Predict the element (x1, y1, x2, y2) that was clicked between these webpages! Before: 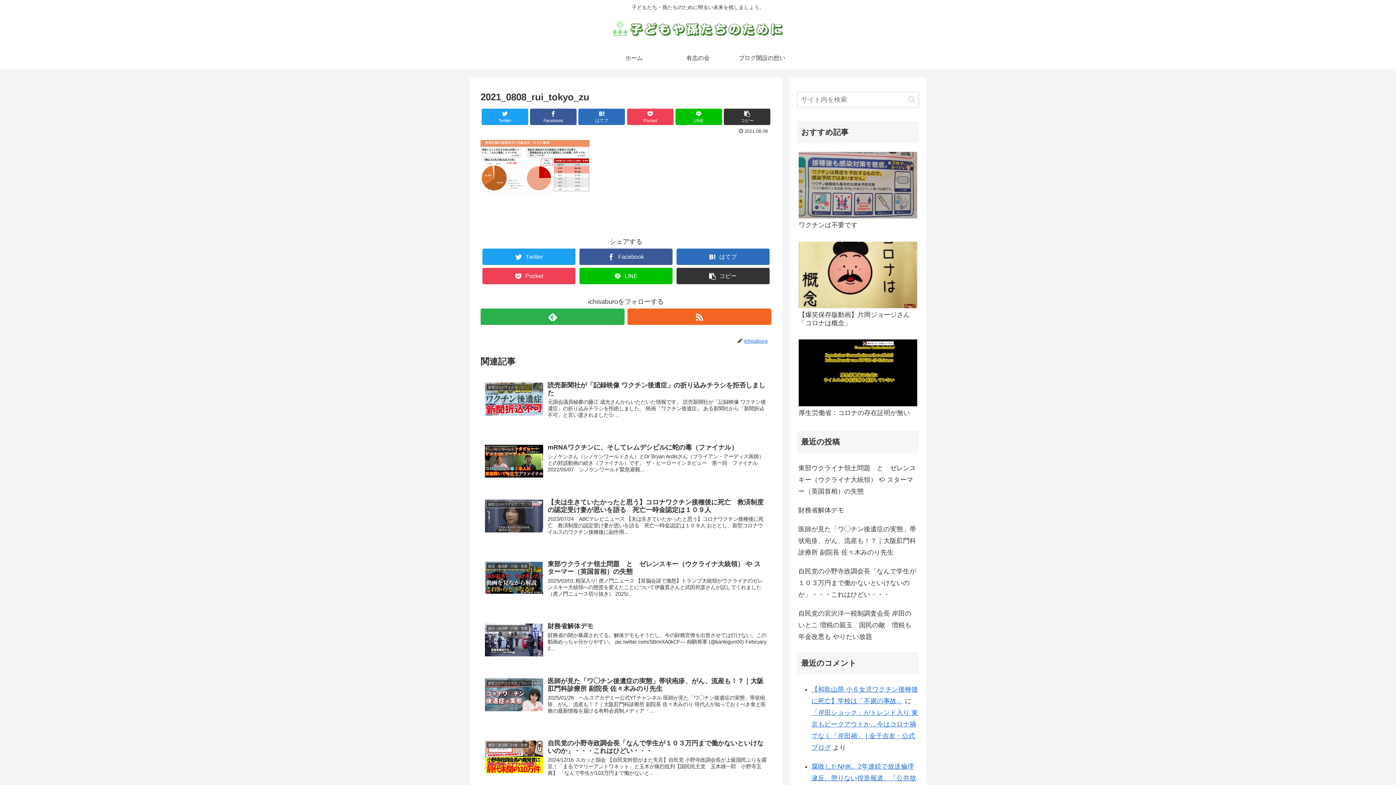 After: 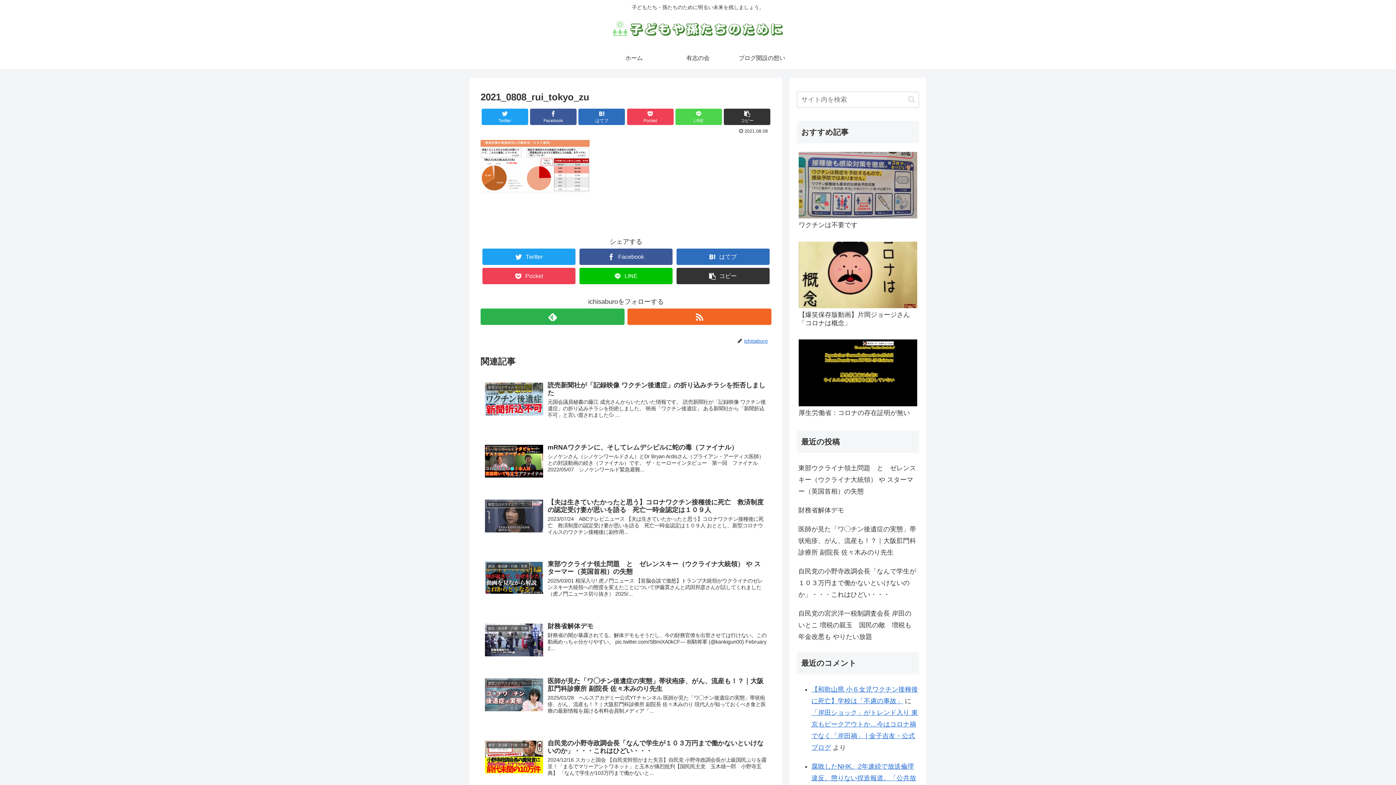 Action: label: LINE bbox: (675, 108, 722, 125)